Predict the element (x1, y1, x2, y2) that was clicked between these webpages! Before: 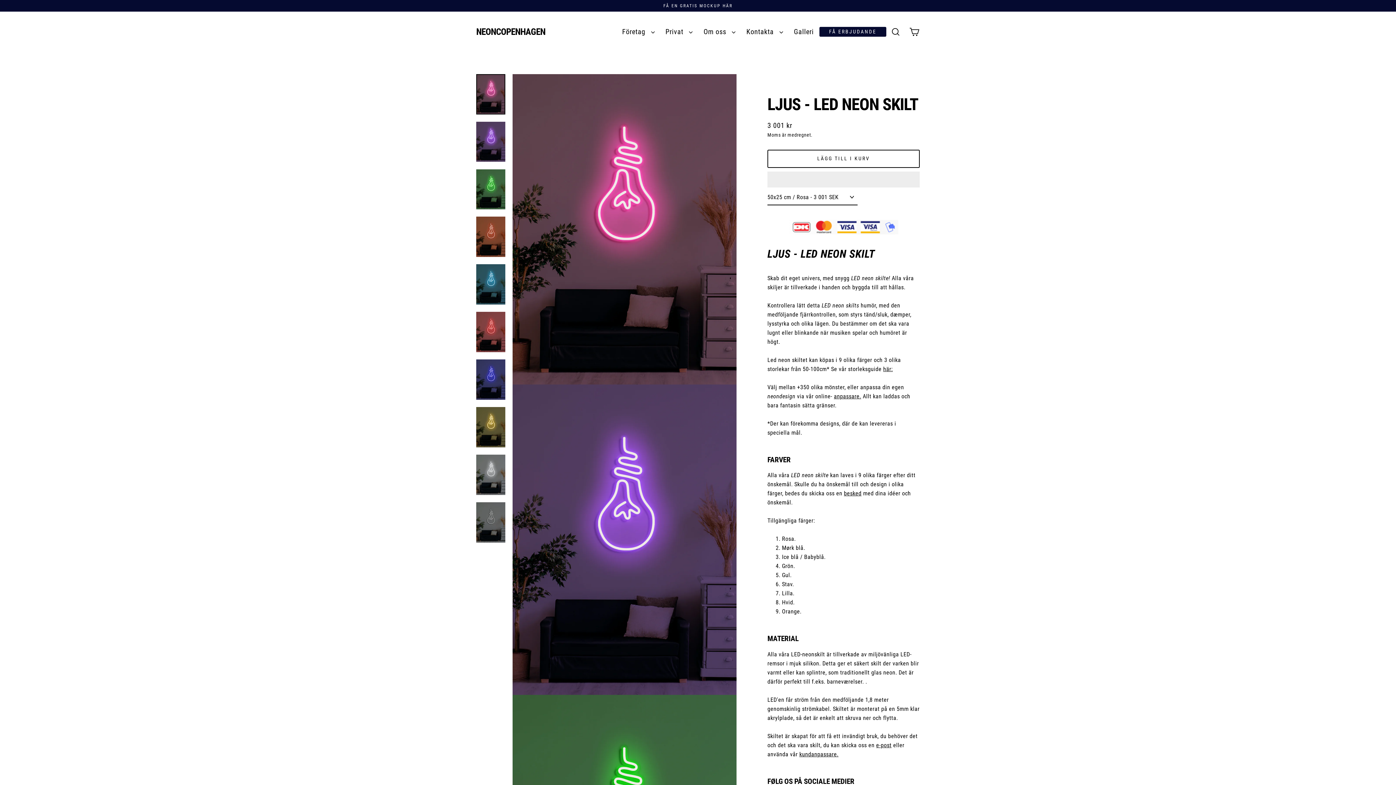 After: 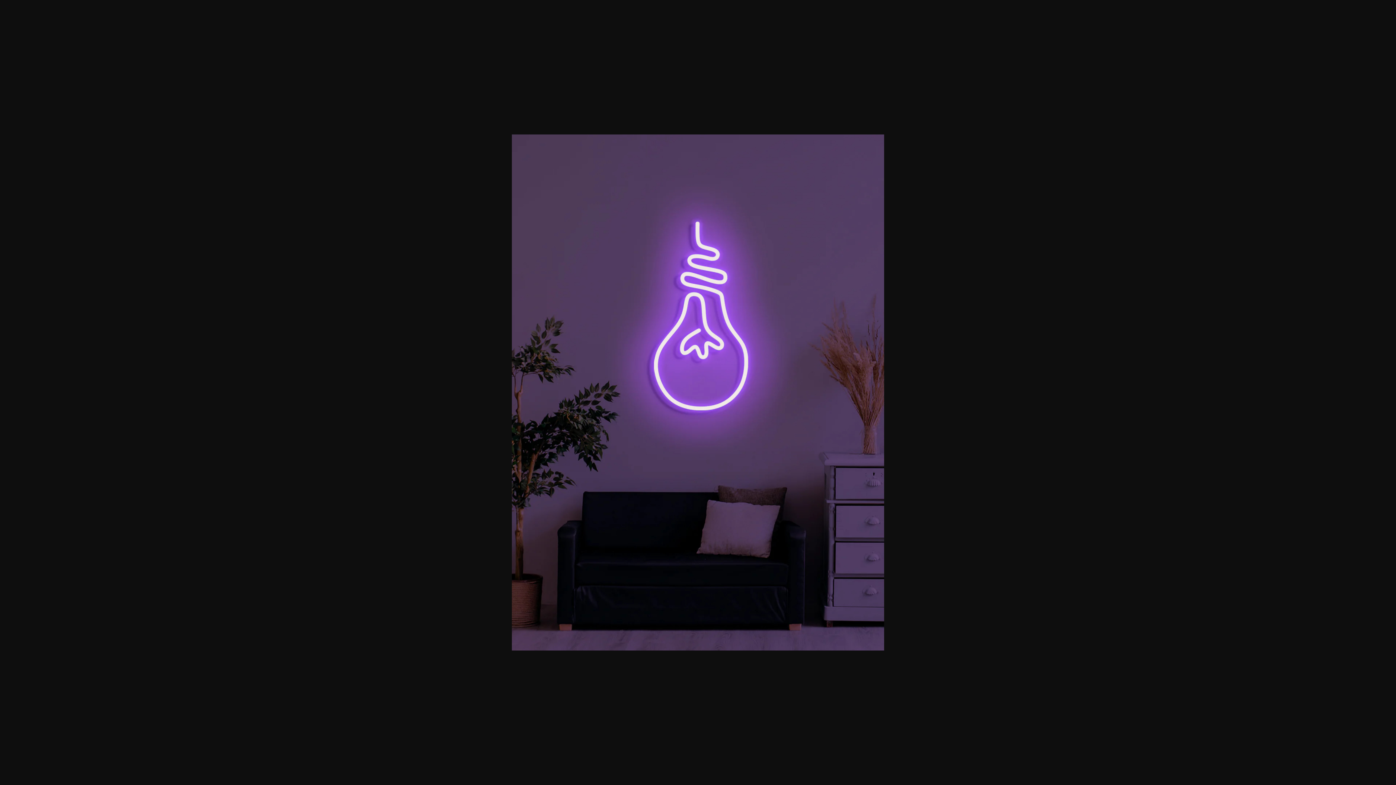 Action: bbox: (476, 121, 505, 162)